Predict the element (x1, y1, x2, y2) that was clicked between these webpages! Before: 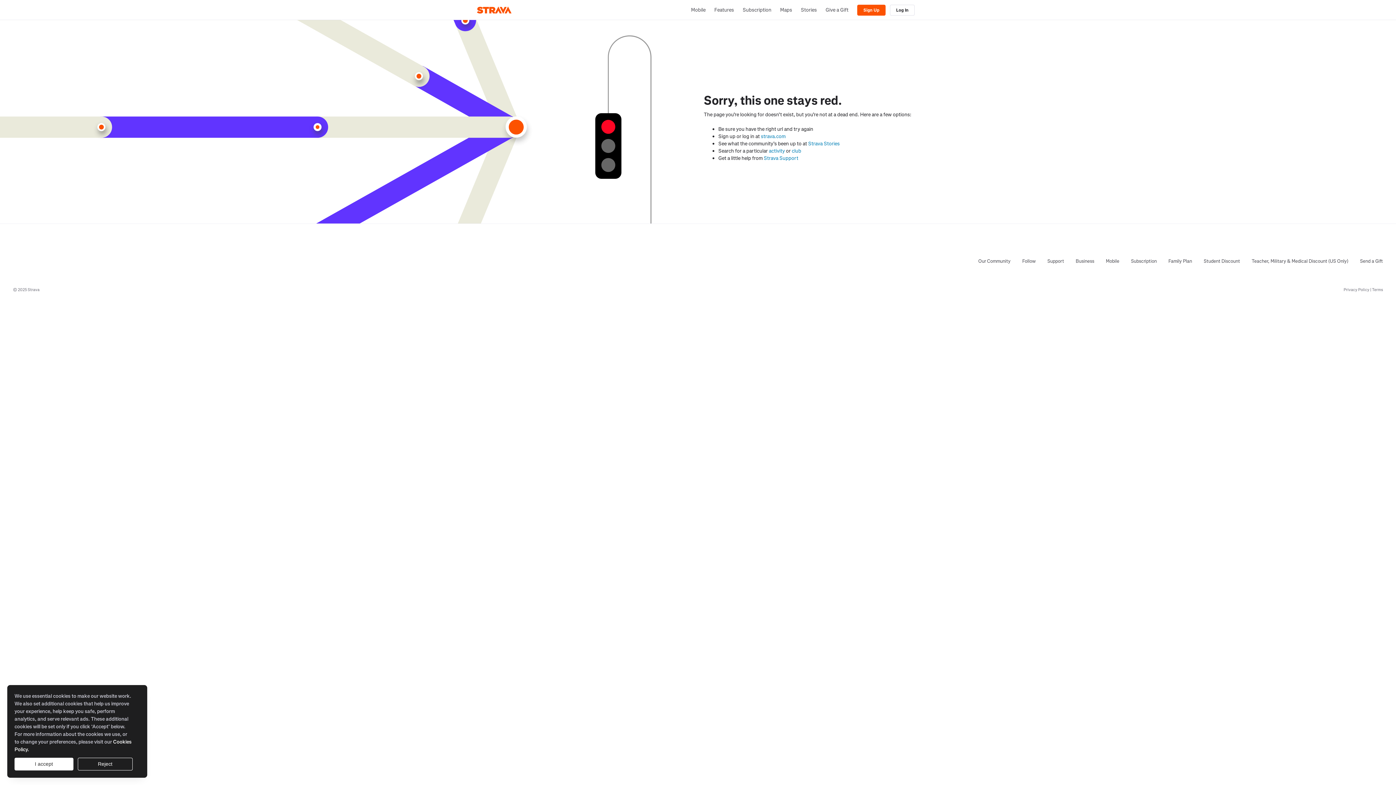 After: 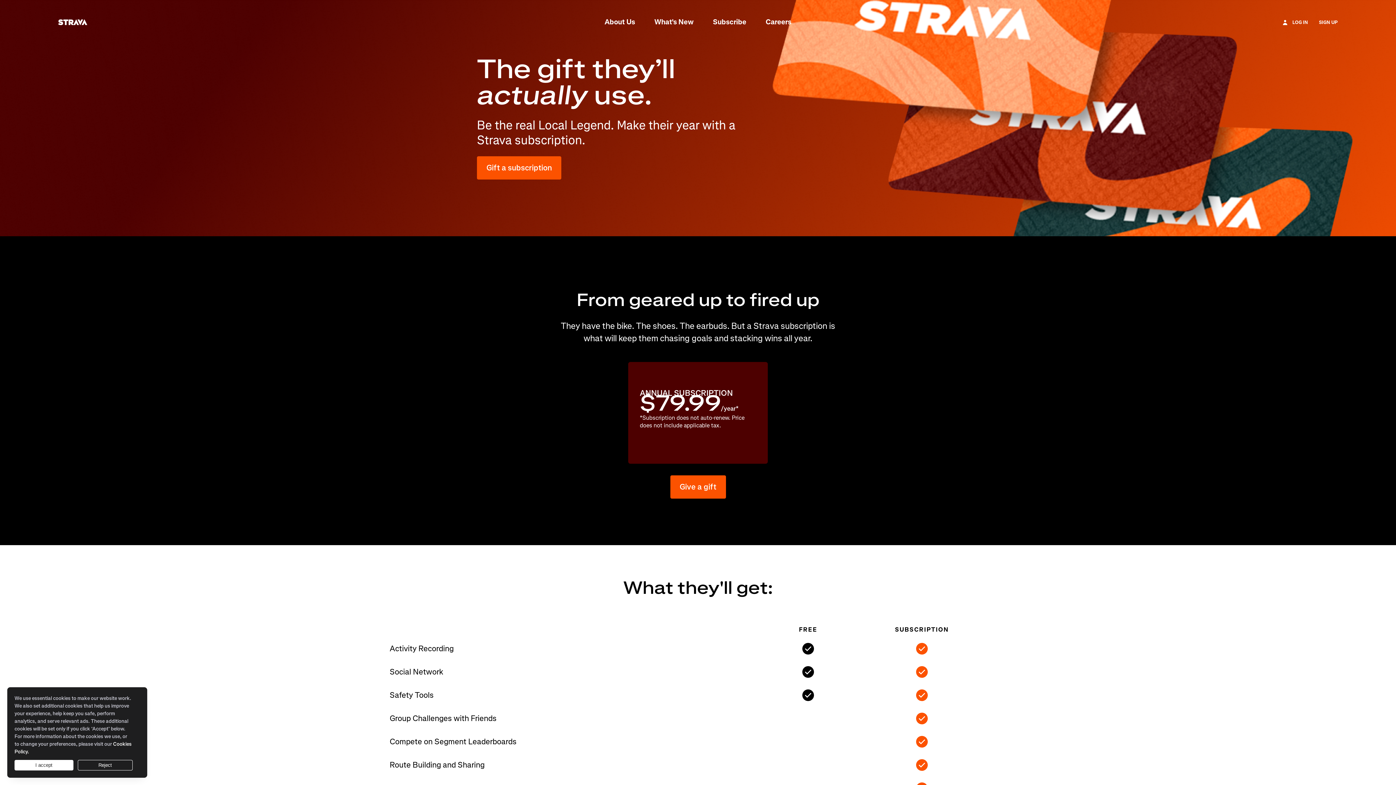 Action: bbox: (1360, 258, 1383, 264) label: Send a Gift